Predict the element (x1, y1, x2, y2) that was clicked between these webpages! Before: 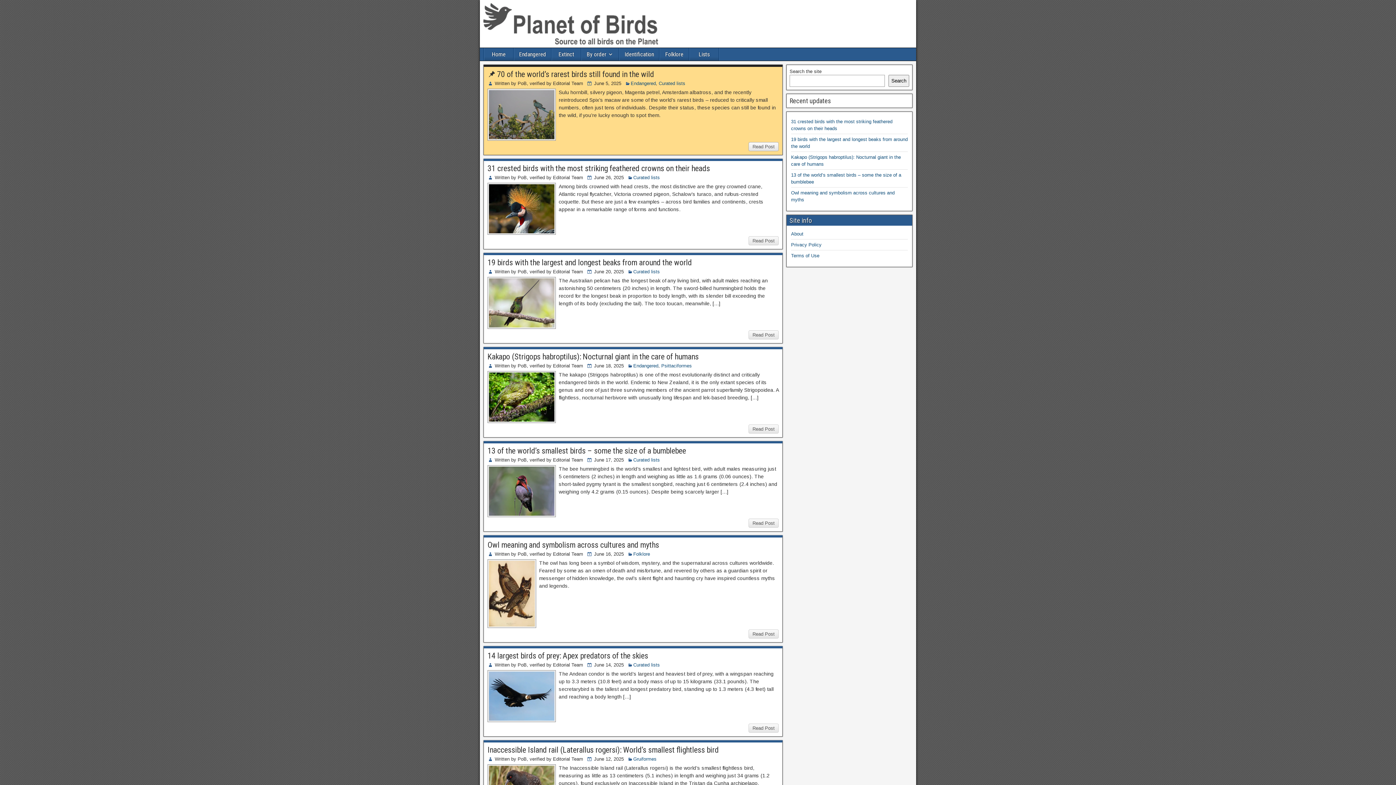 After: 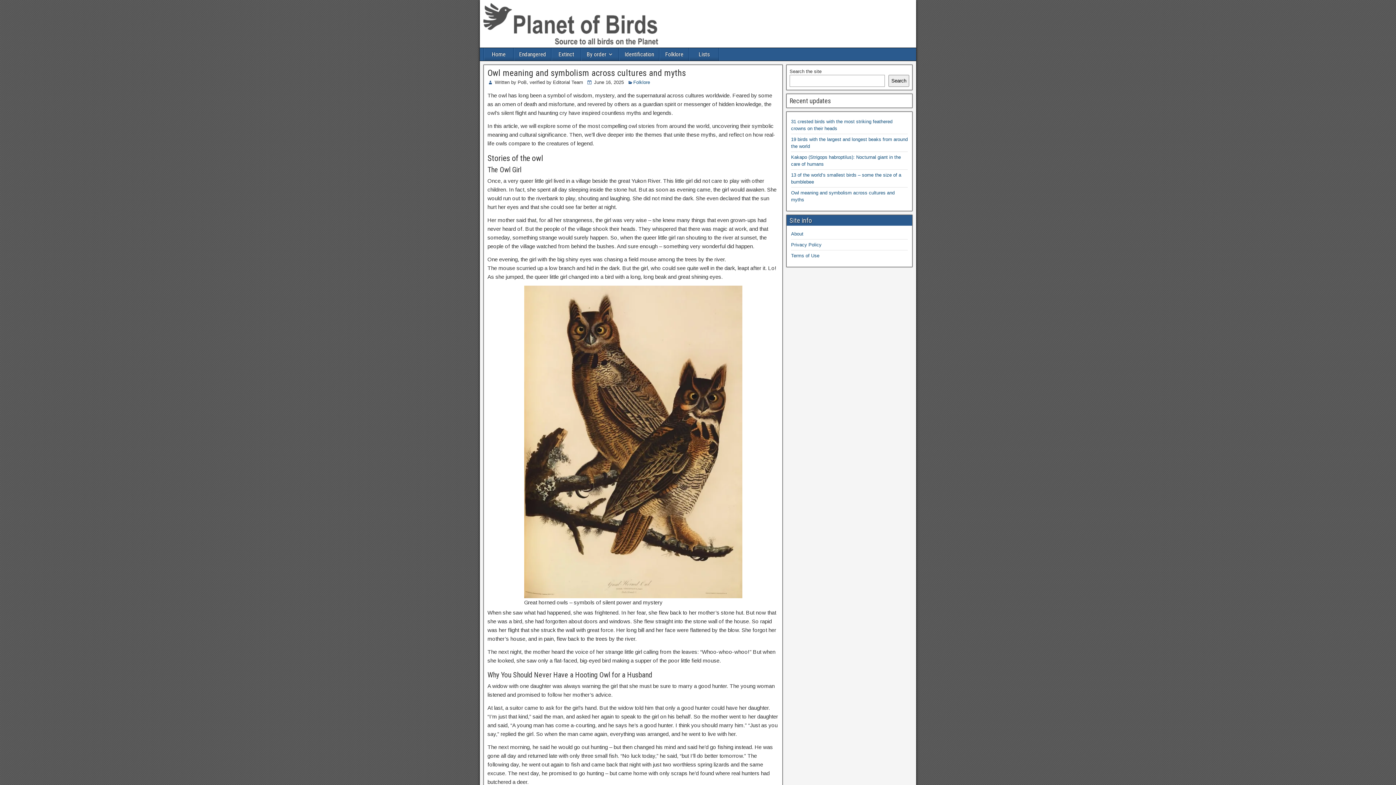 Action: bbox: (748, 629, 778, 638) label: Read Post